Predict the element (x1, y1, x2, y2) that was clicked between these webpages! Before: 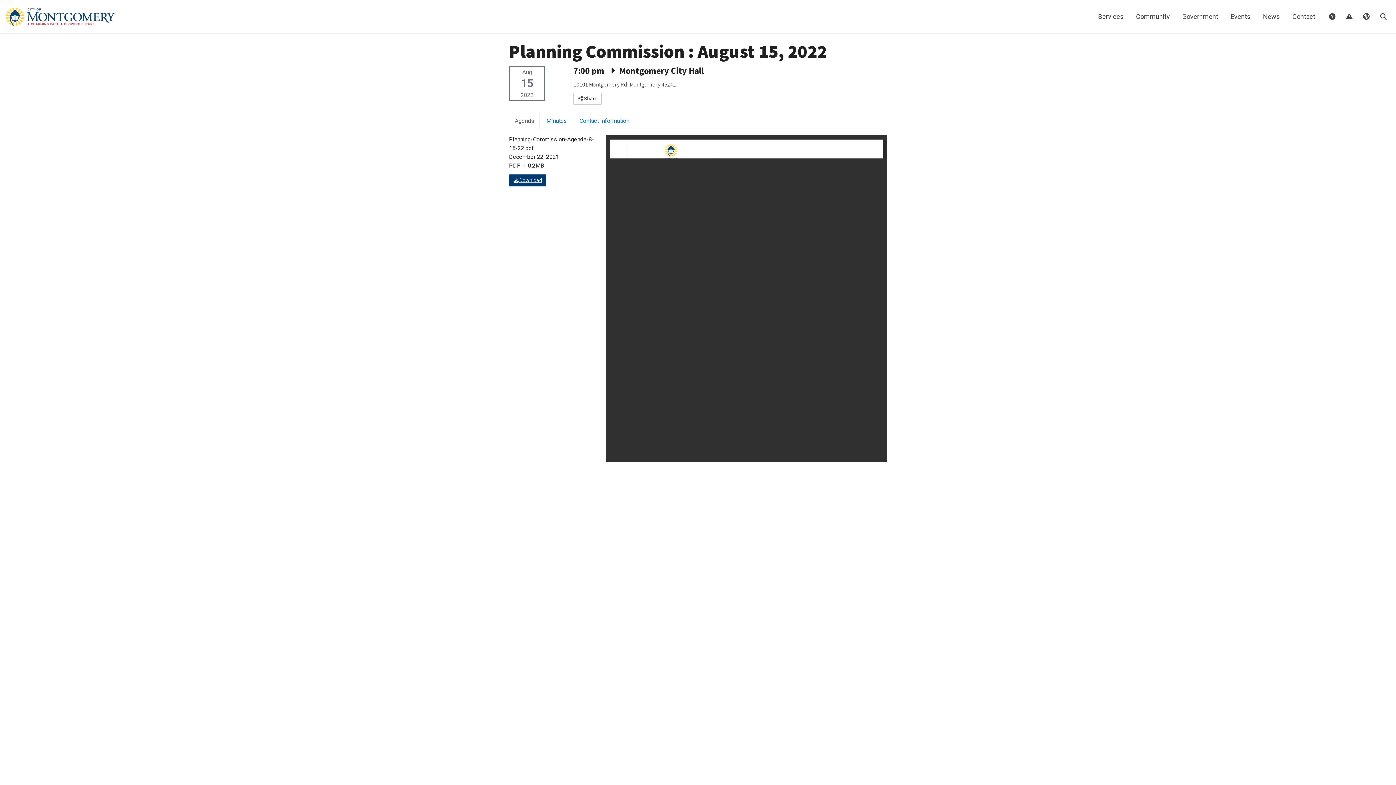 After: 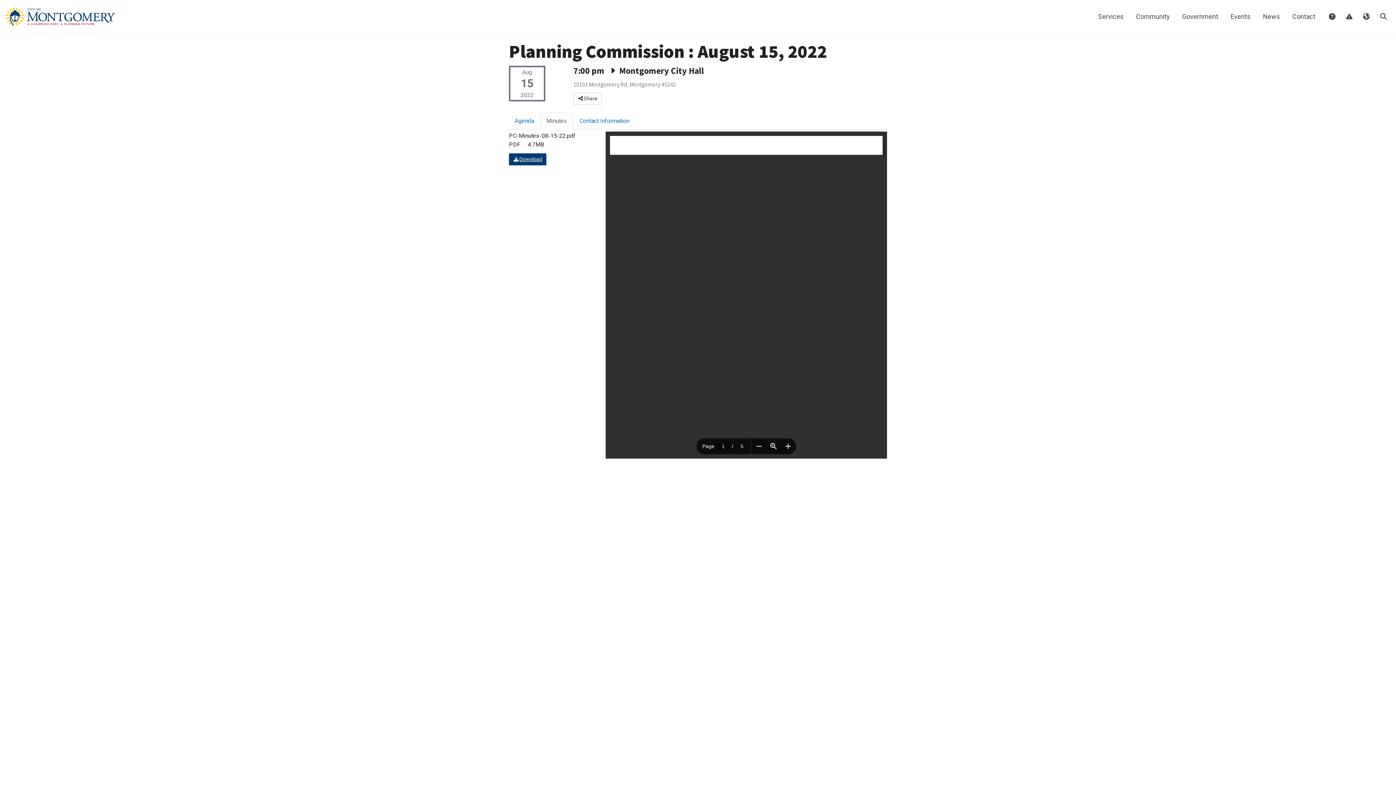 Action: label: Minutes bbox: (540, 112, 573, 129)